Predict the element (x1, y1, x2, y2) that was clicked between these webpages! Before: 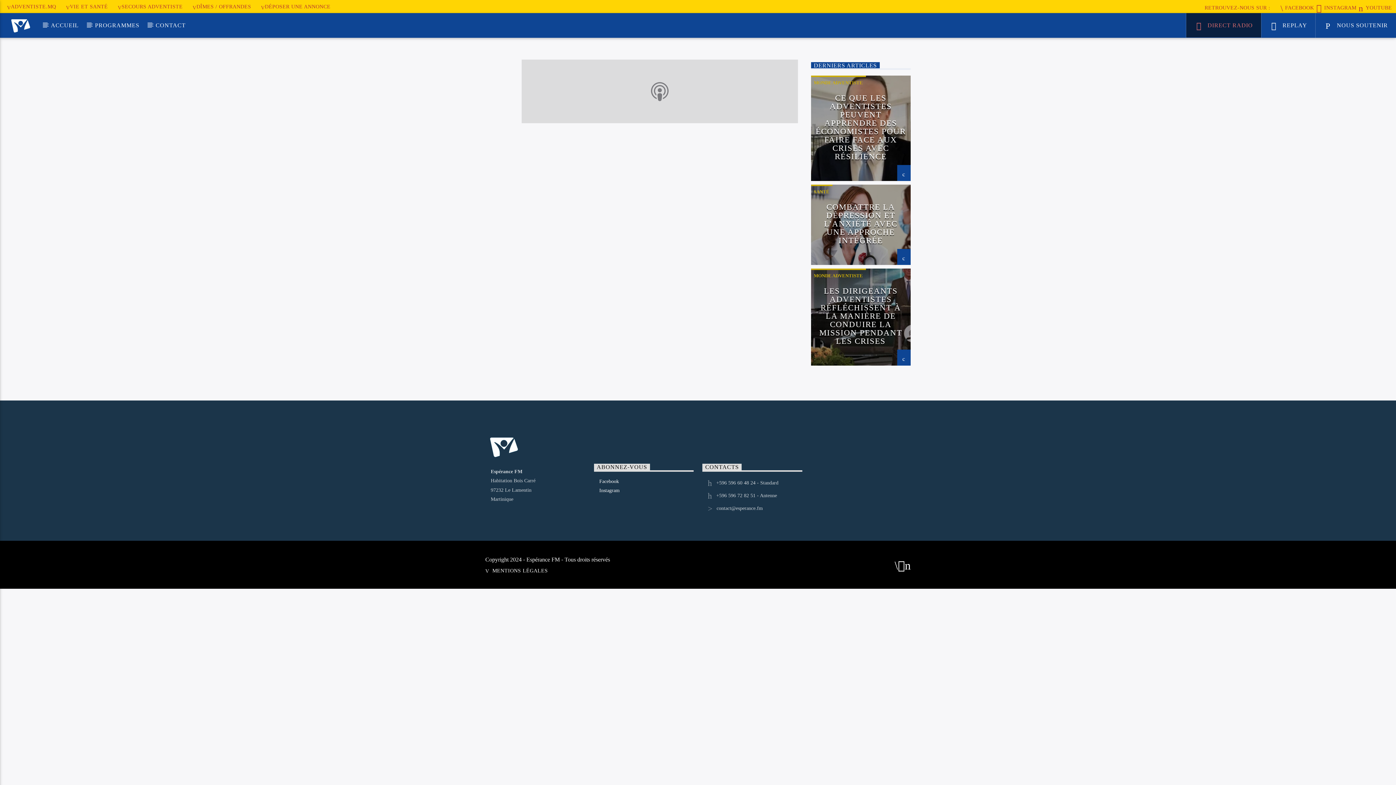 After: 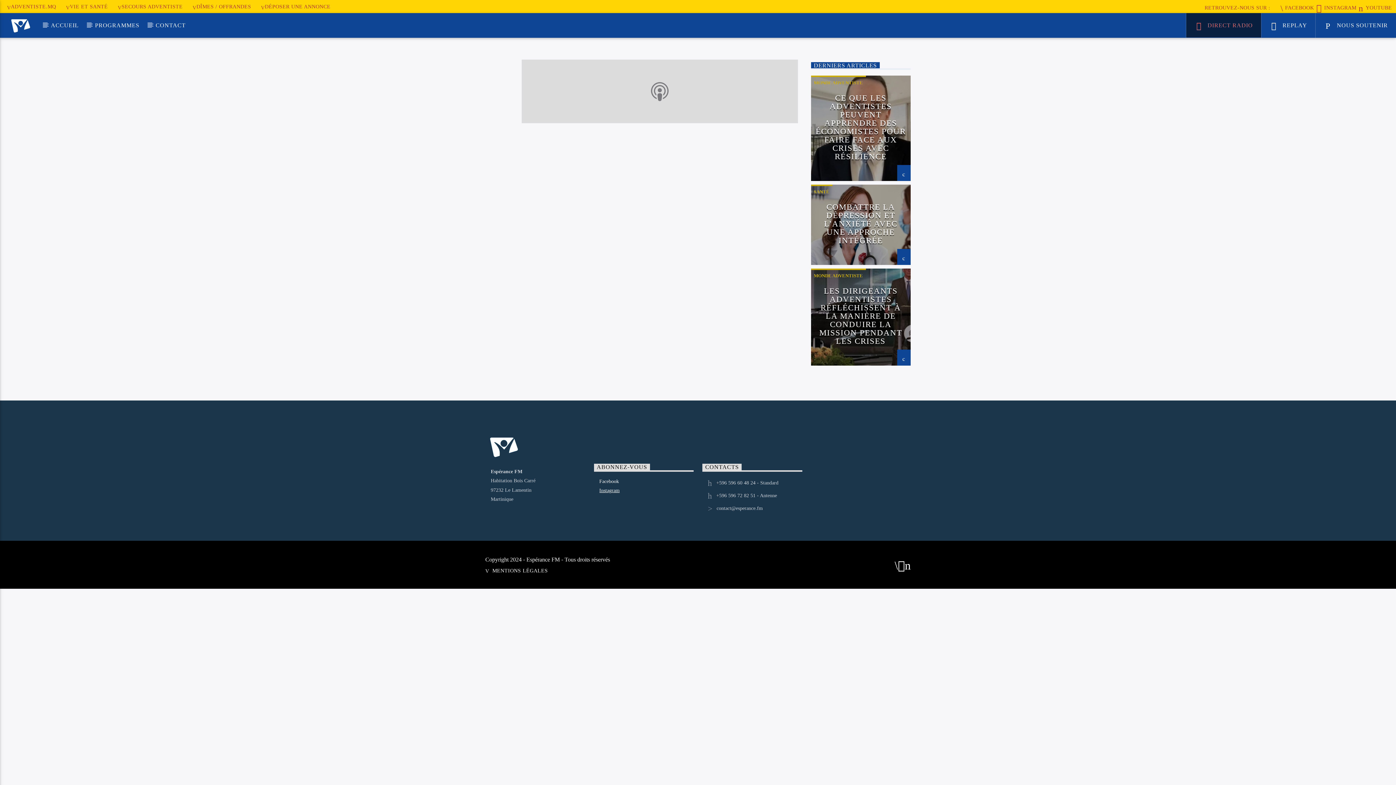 Action: bbox: (599, 487, 619, 493) label: Instagram